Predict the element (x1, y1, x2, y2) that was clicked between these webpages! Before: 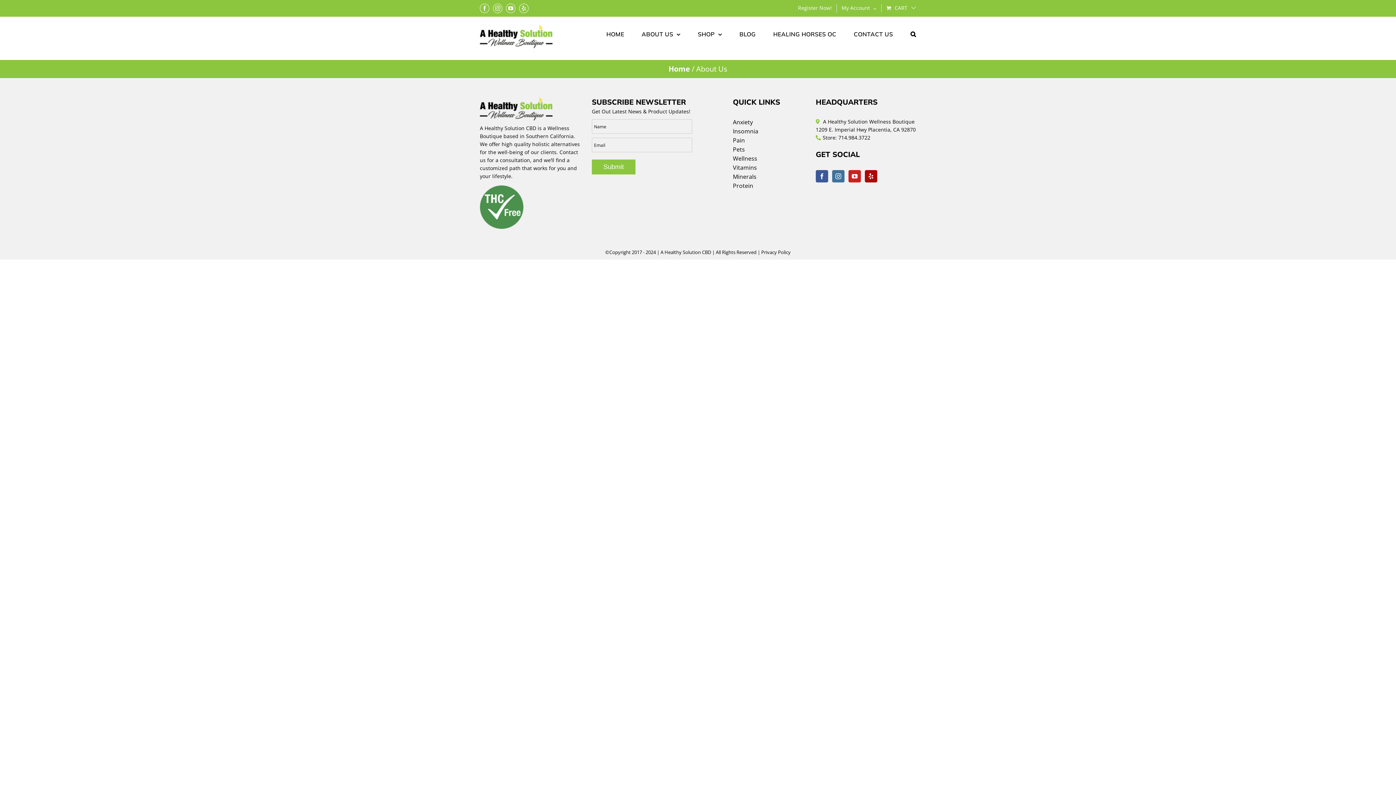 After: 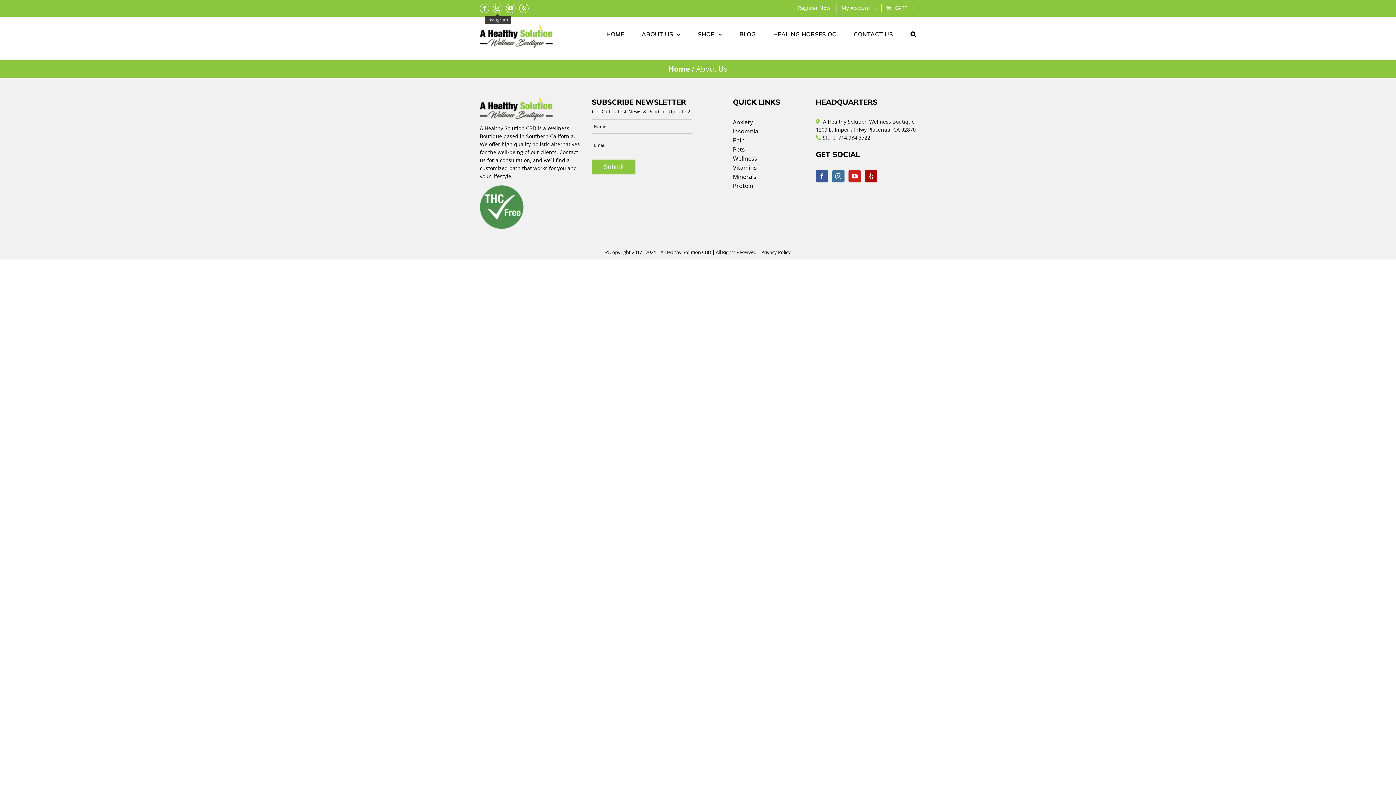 Action: bbox: (493, 3, 502, 13) label: Instagram